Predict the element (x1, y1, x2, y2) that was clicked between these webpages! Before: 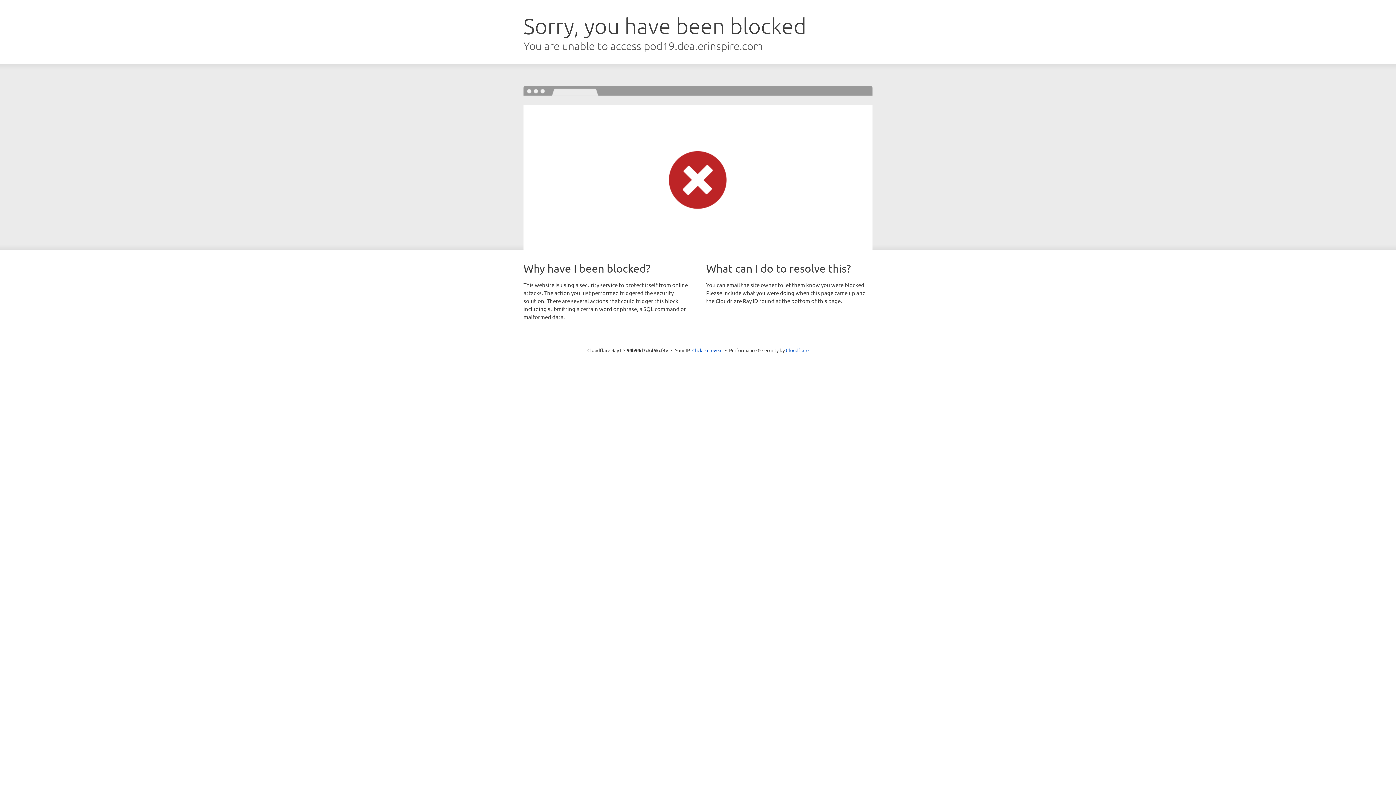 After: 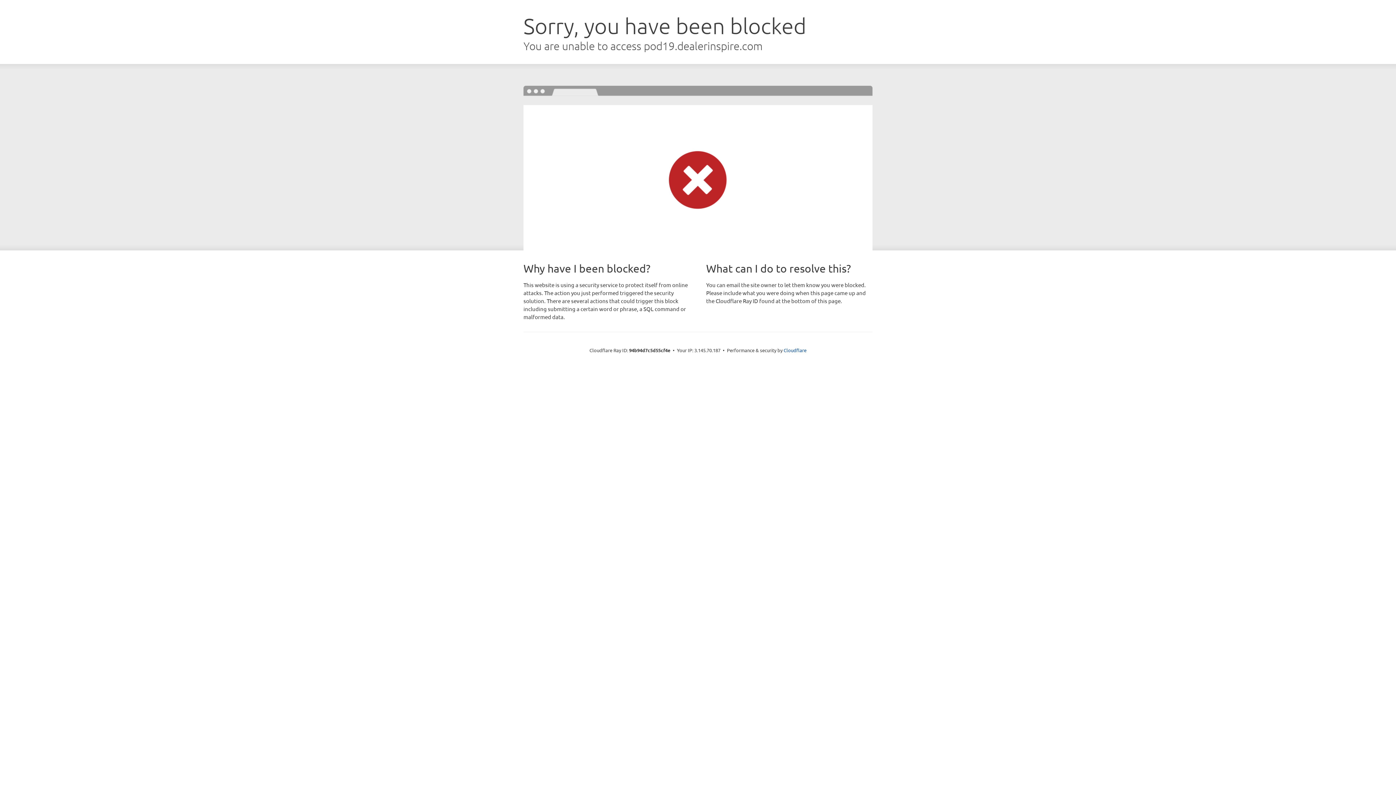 Action: label: Click to reveal bbox: (692, 346, 722, 353)